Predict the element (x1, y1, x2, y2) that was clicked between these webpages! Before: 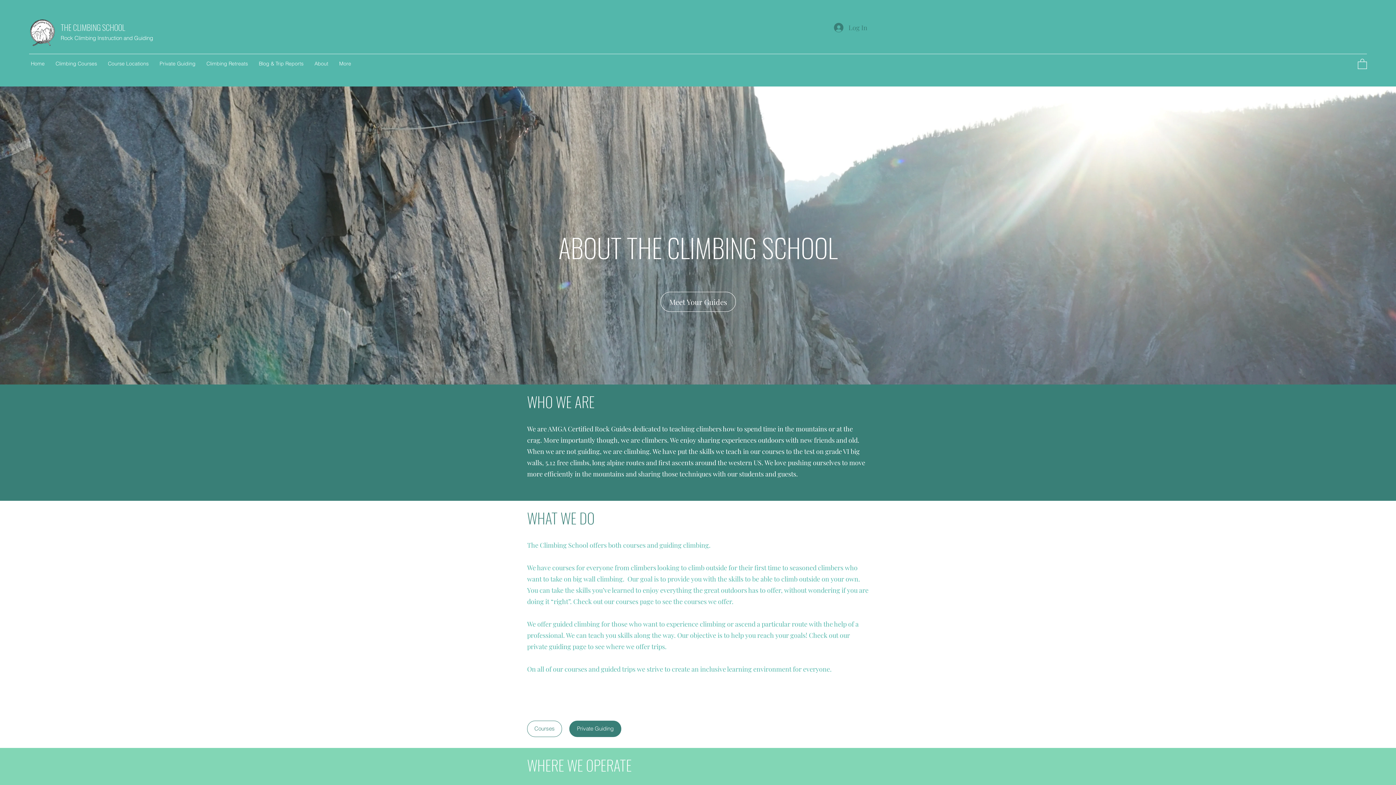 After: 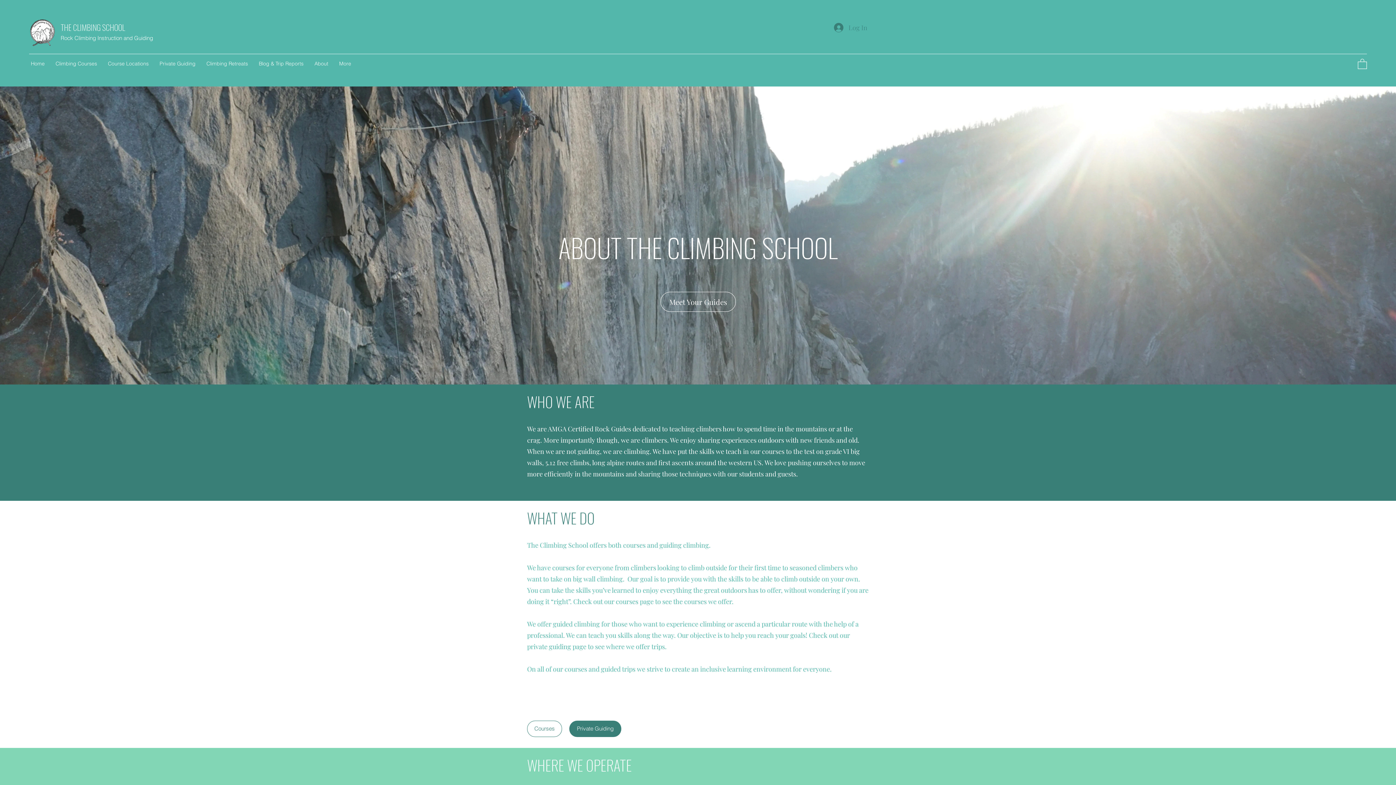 Action: bbox: (829, 19, 872, 35) label: Log In